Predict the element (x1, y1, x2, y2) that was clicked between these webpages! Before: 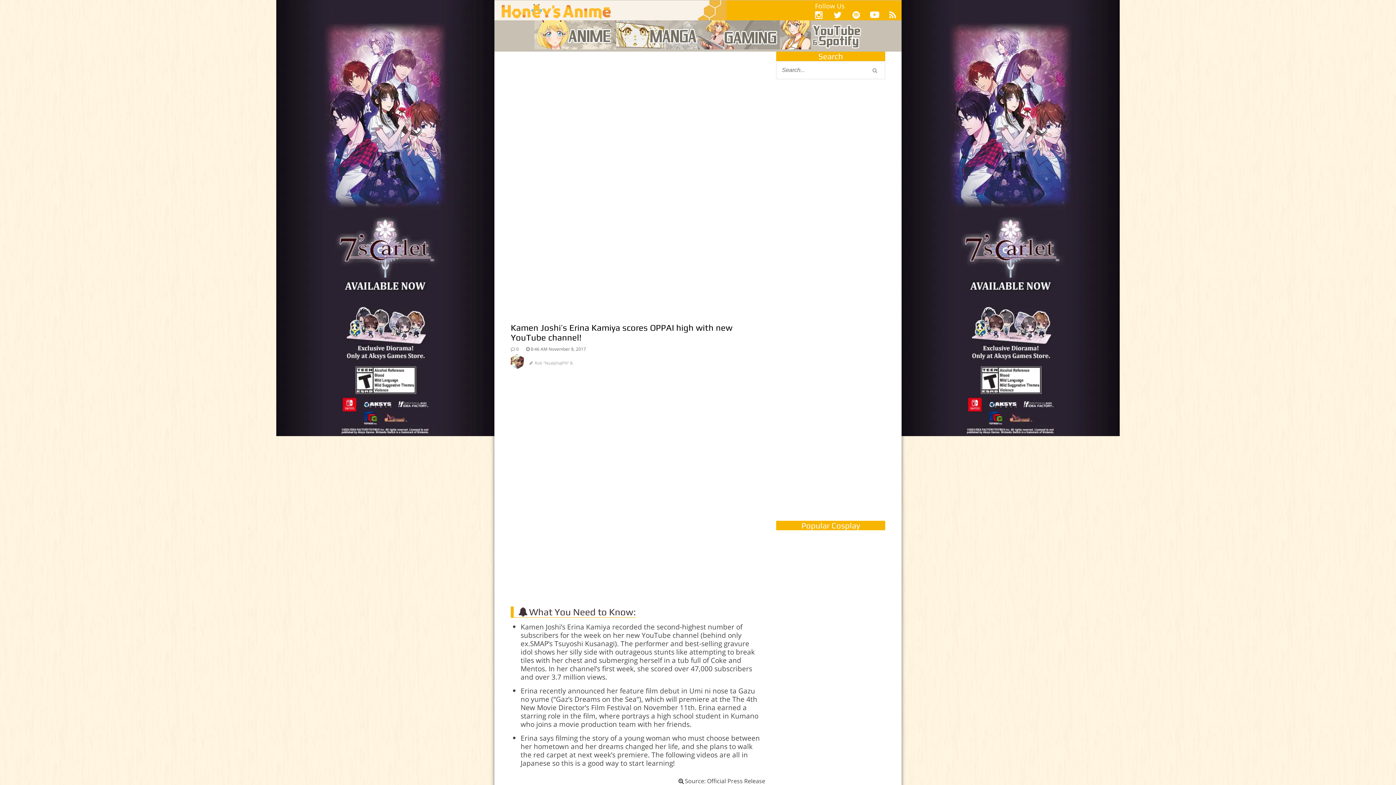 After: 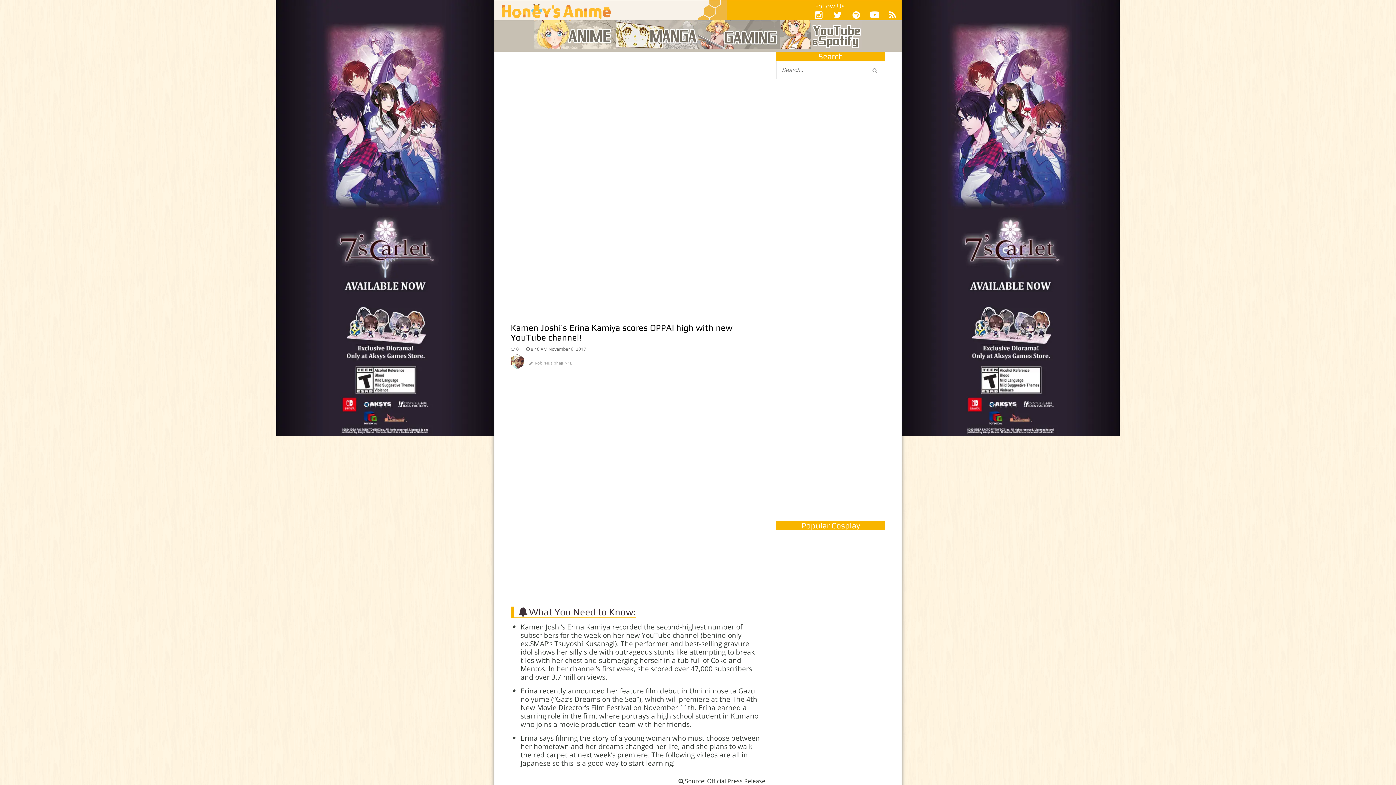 Action: bbox: (776, 647, 885, 655)